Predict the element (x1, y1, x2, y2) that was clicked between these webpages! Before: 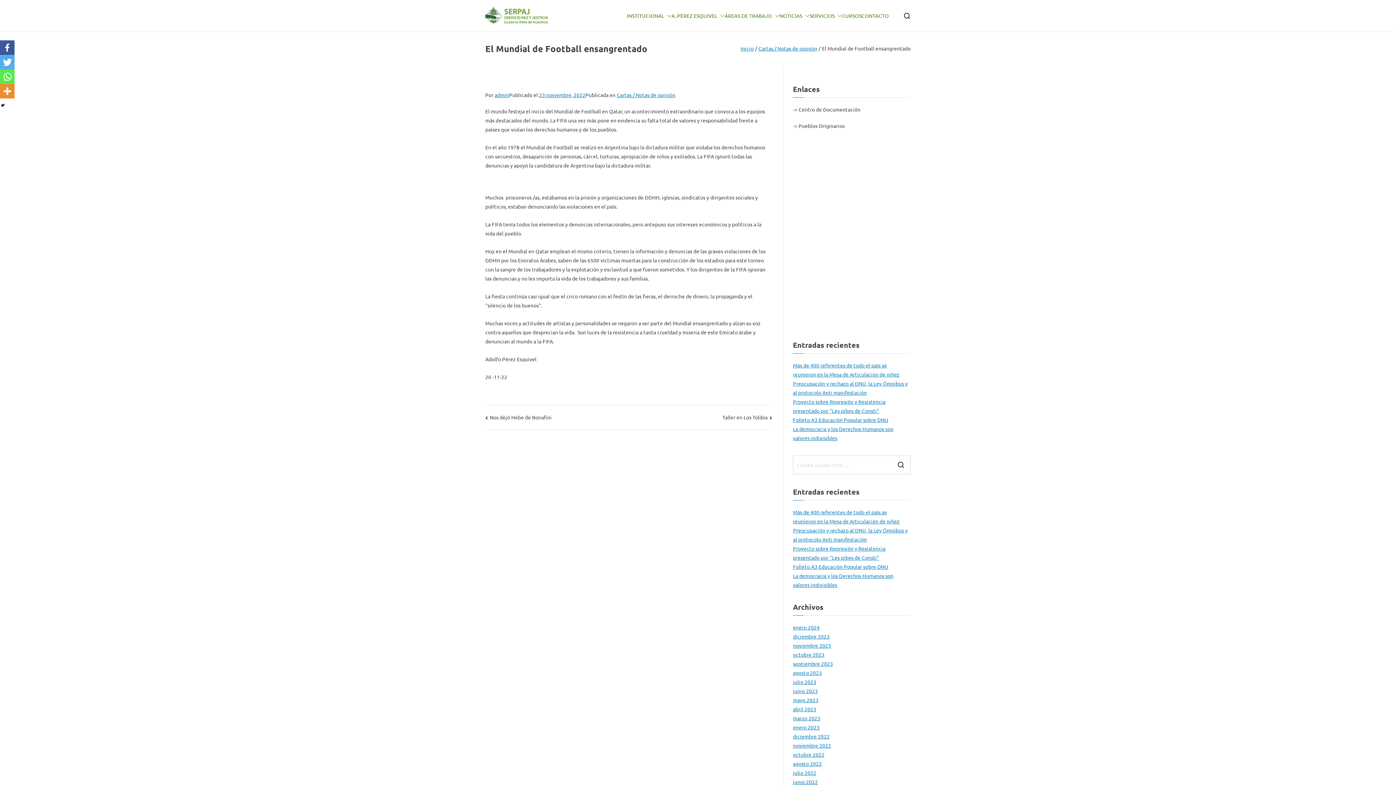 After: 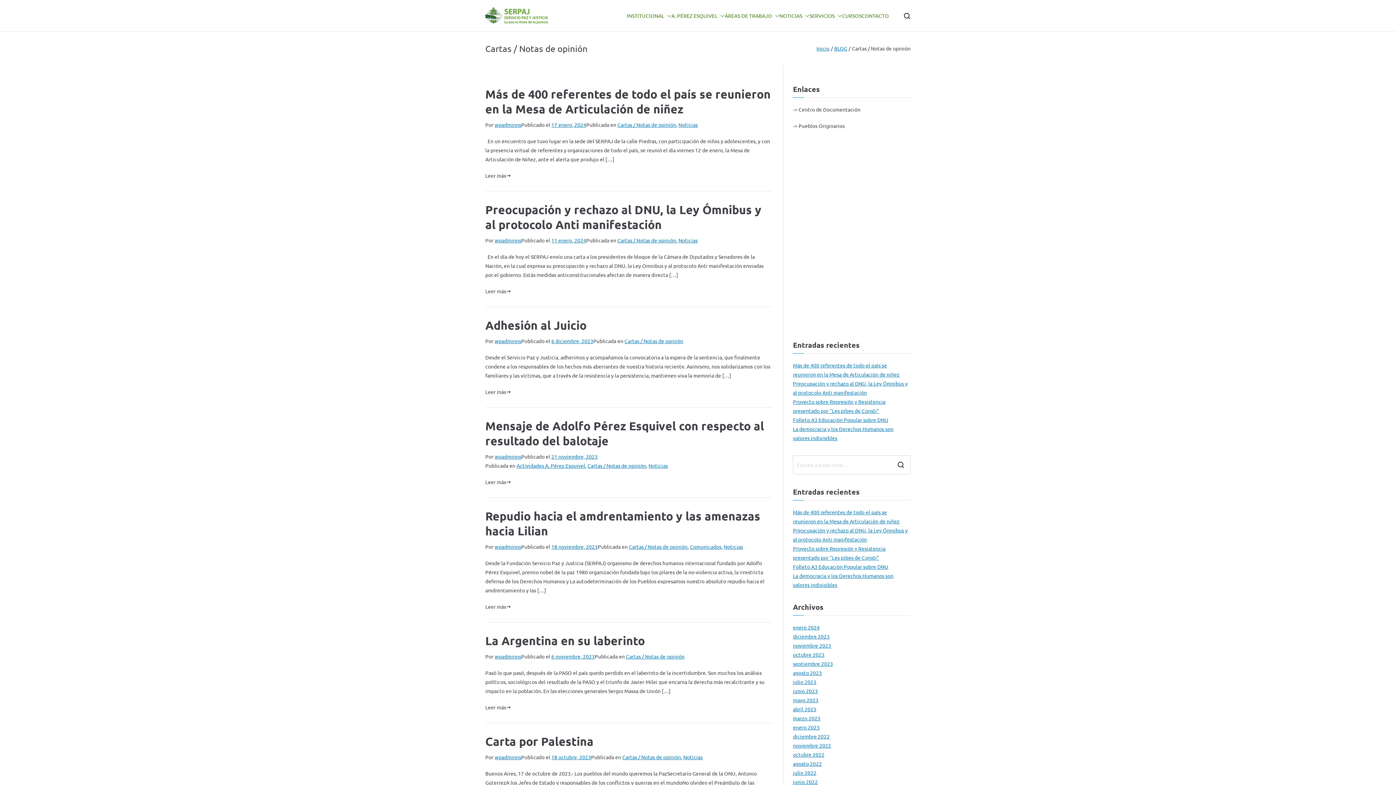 Action: bbox: (616, 91, 675, 98) label: Cartas / Notas de opinión